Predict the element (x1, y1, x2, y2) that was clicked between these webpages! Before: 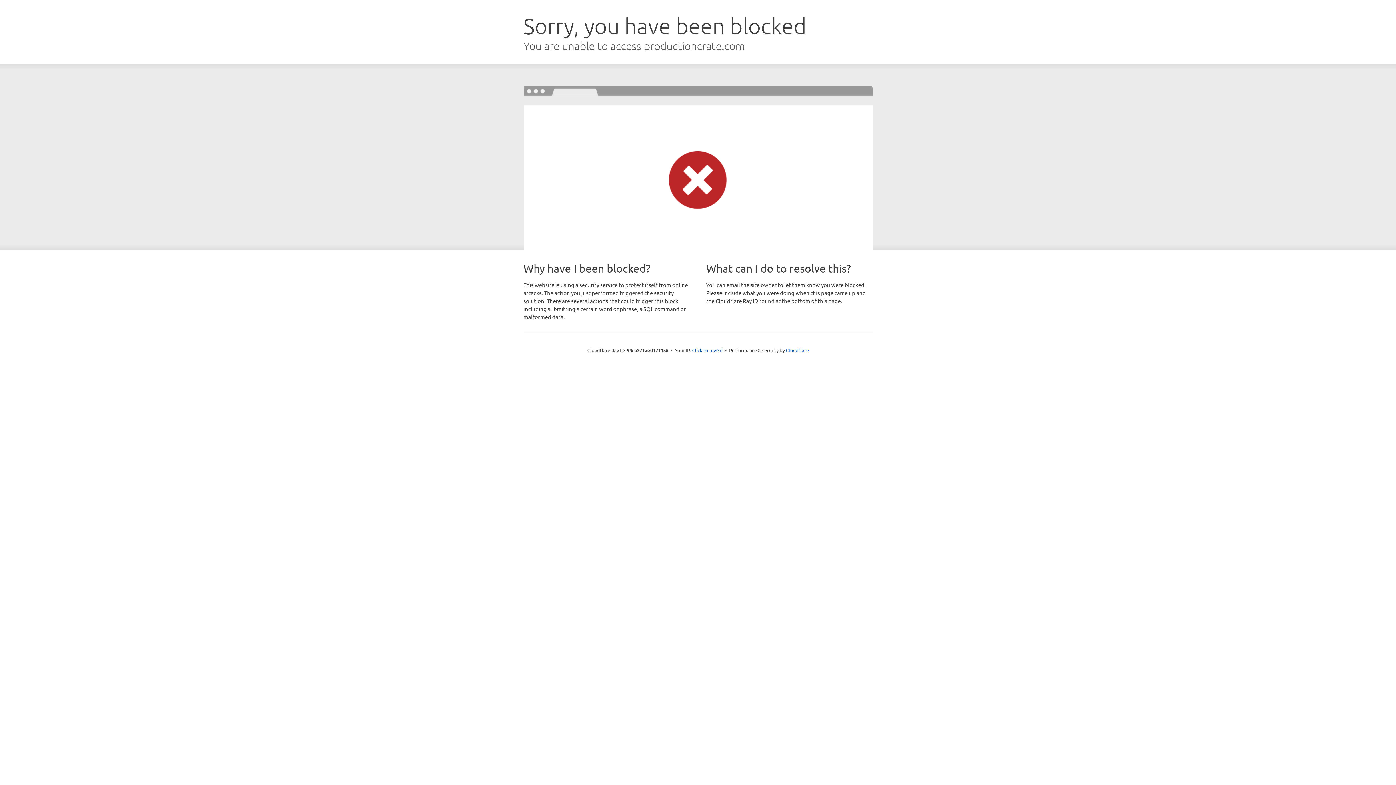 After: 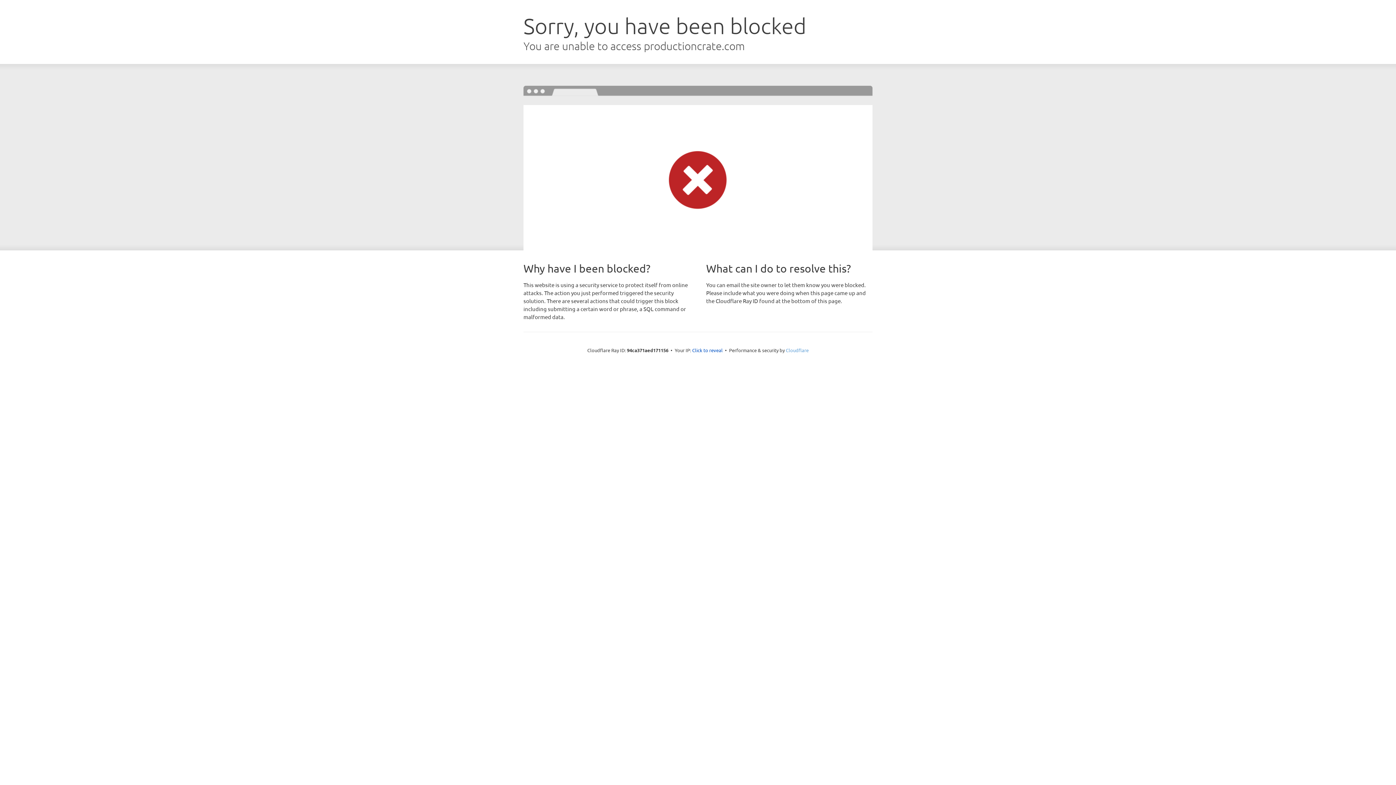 Action: bbox: (786, 347, 808, 353) label: Cloudflare